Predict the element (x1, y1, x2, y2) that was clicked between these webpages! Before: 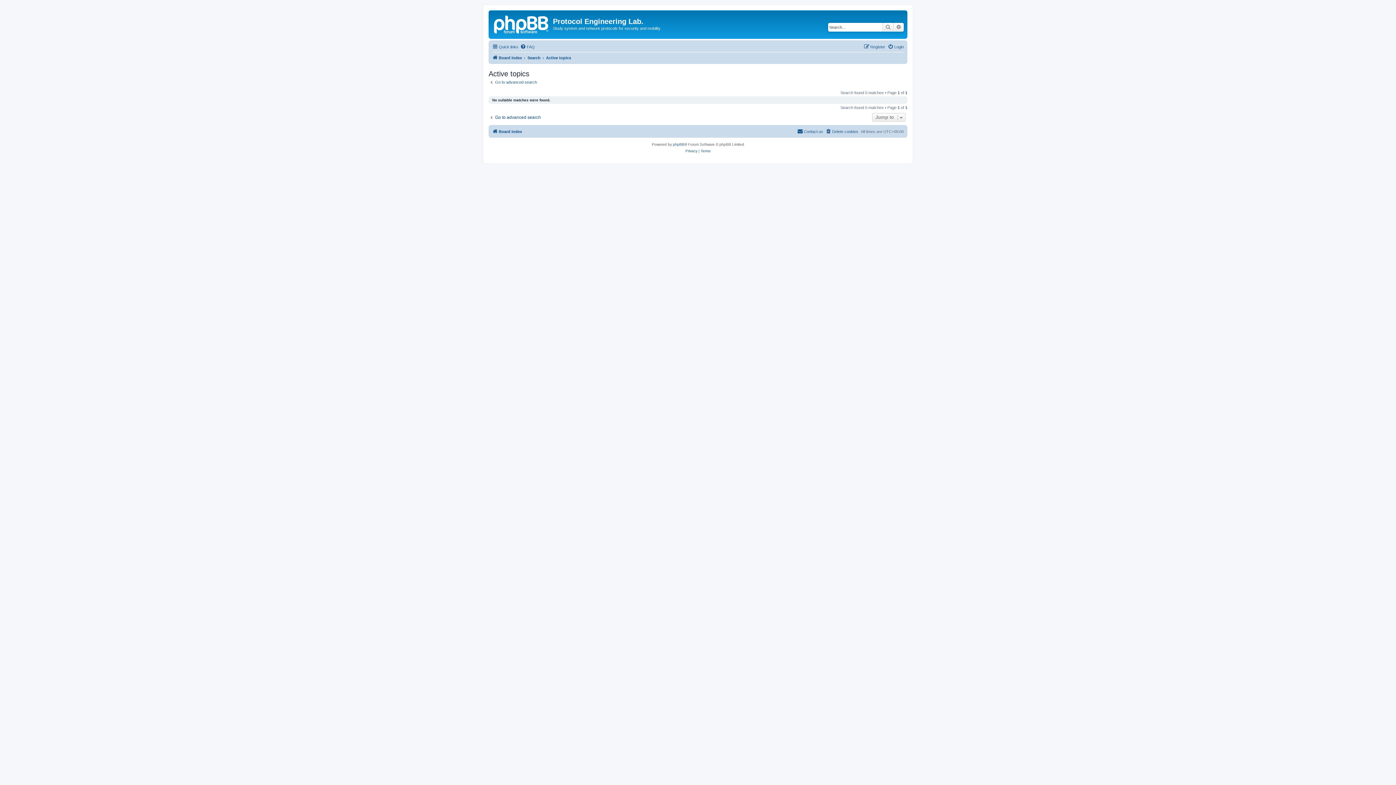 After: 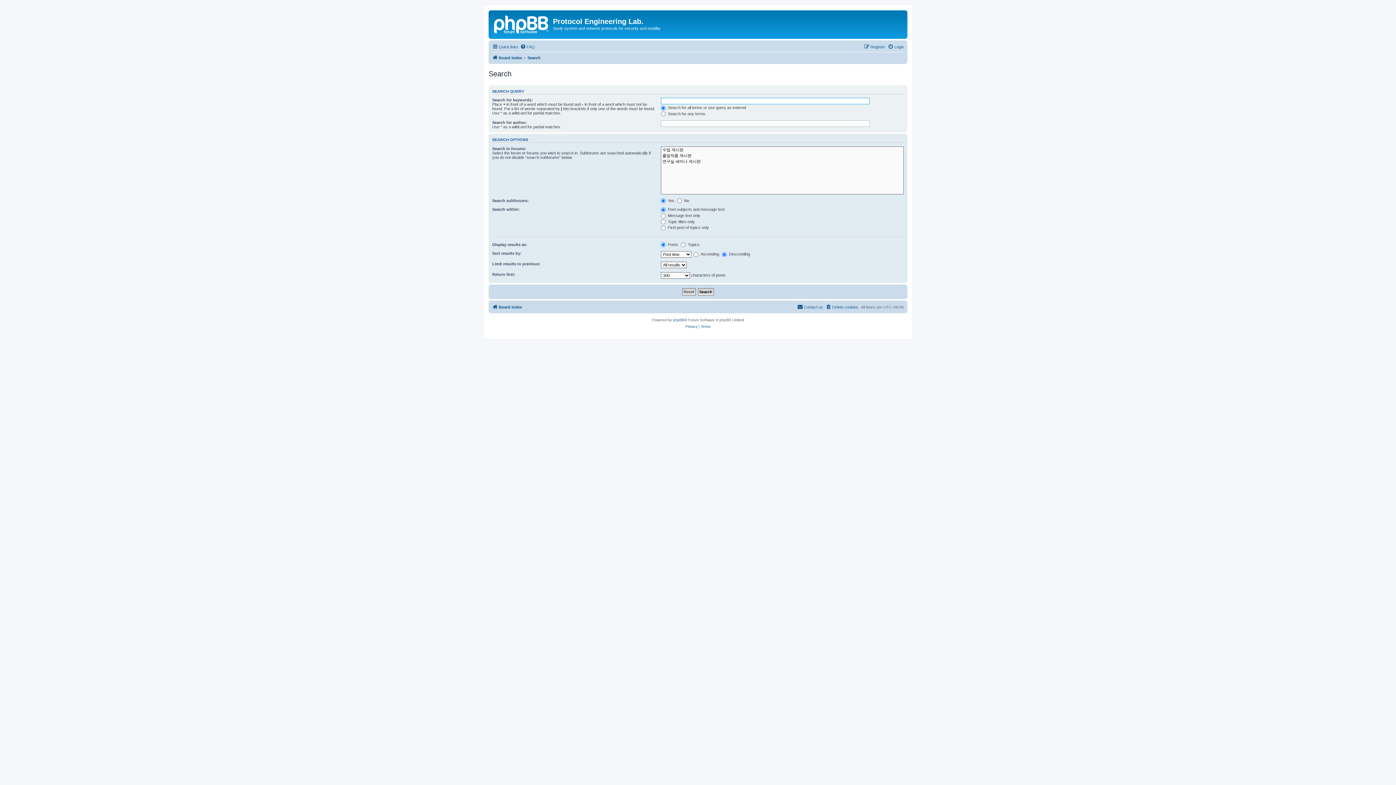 Action: label: Go to advanced search bbox: (488, 114, 541, 120)